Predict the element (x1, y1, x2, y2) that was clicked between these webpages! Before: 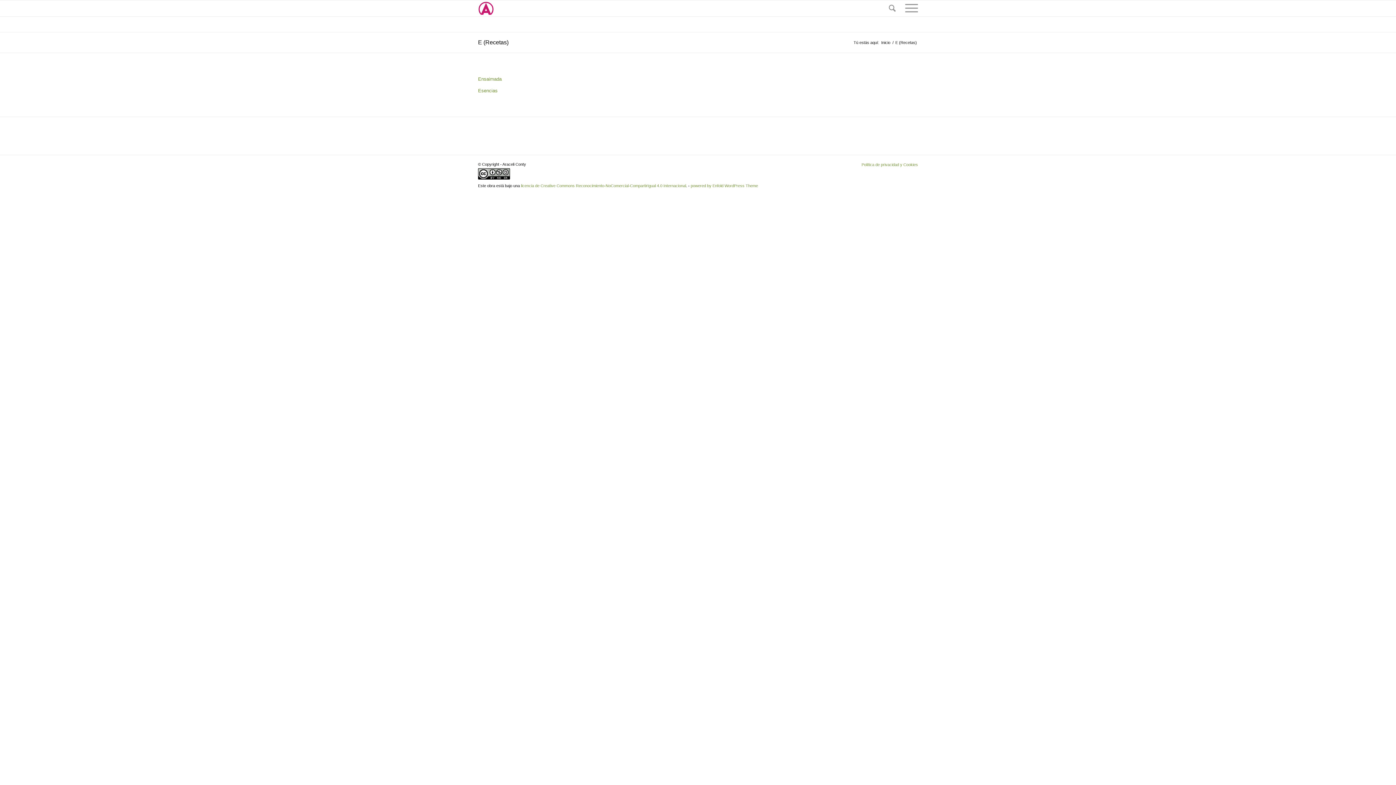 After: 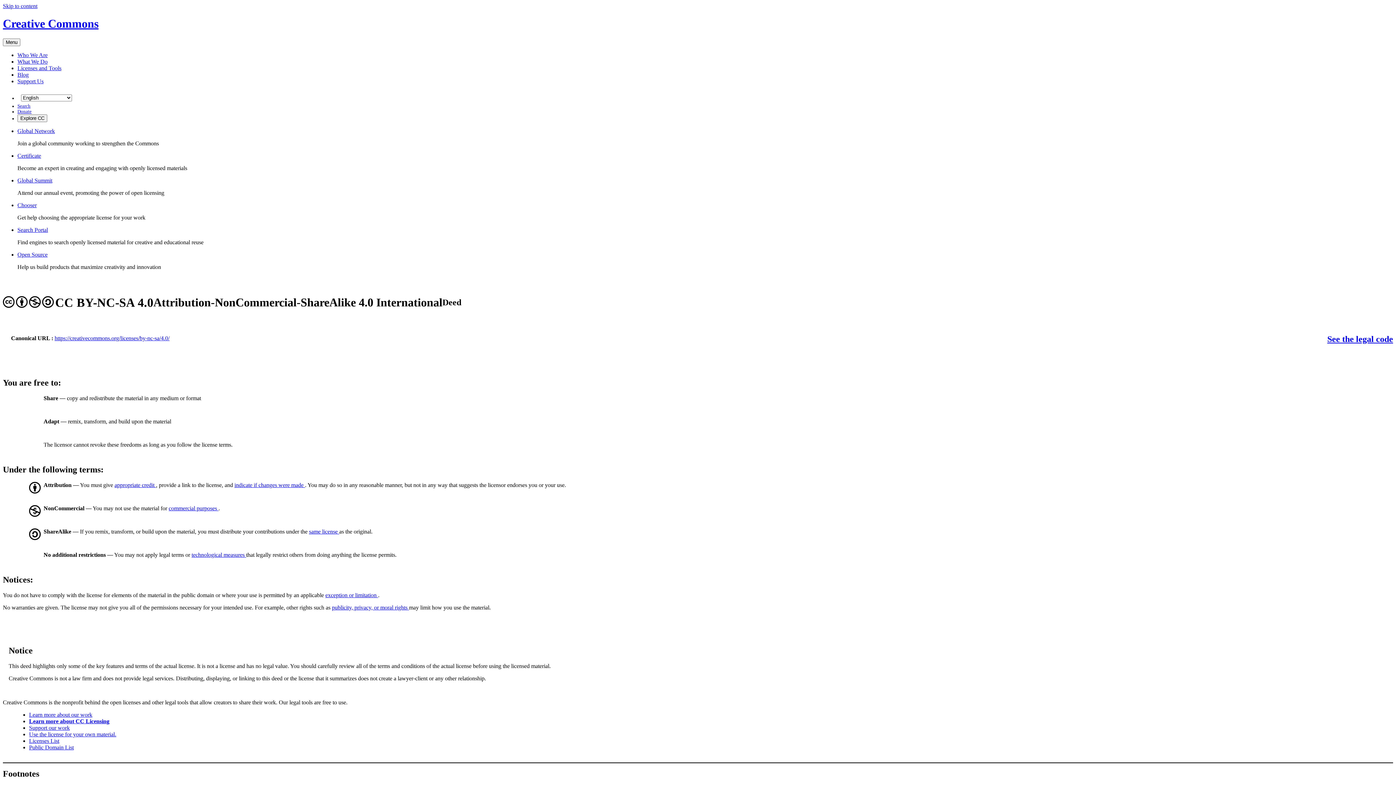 Action: label: licencia de Creative Commons Reconocimiento-NoComercial-CompartirIgual 4.0 Internacional bbox: (521, 183, 686, 188)